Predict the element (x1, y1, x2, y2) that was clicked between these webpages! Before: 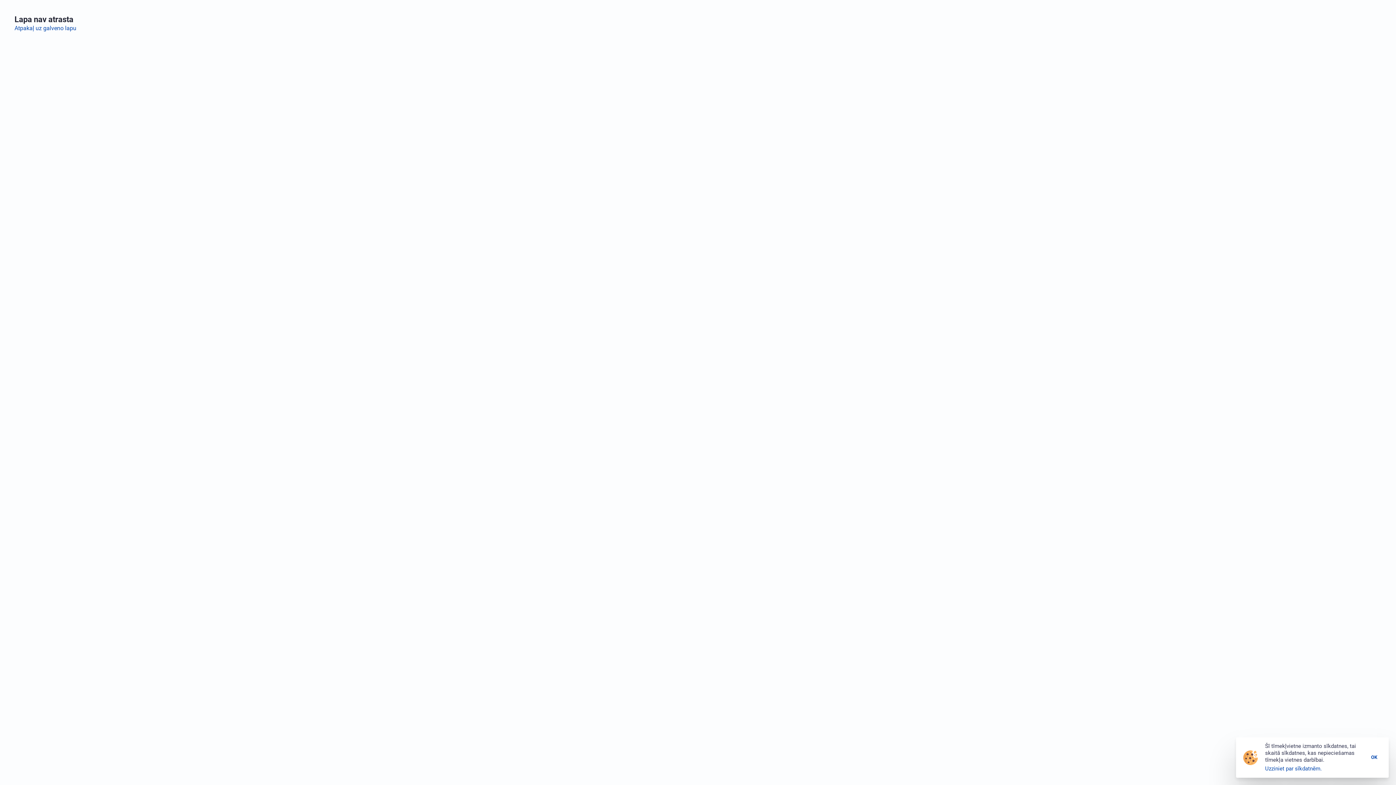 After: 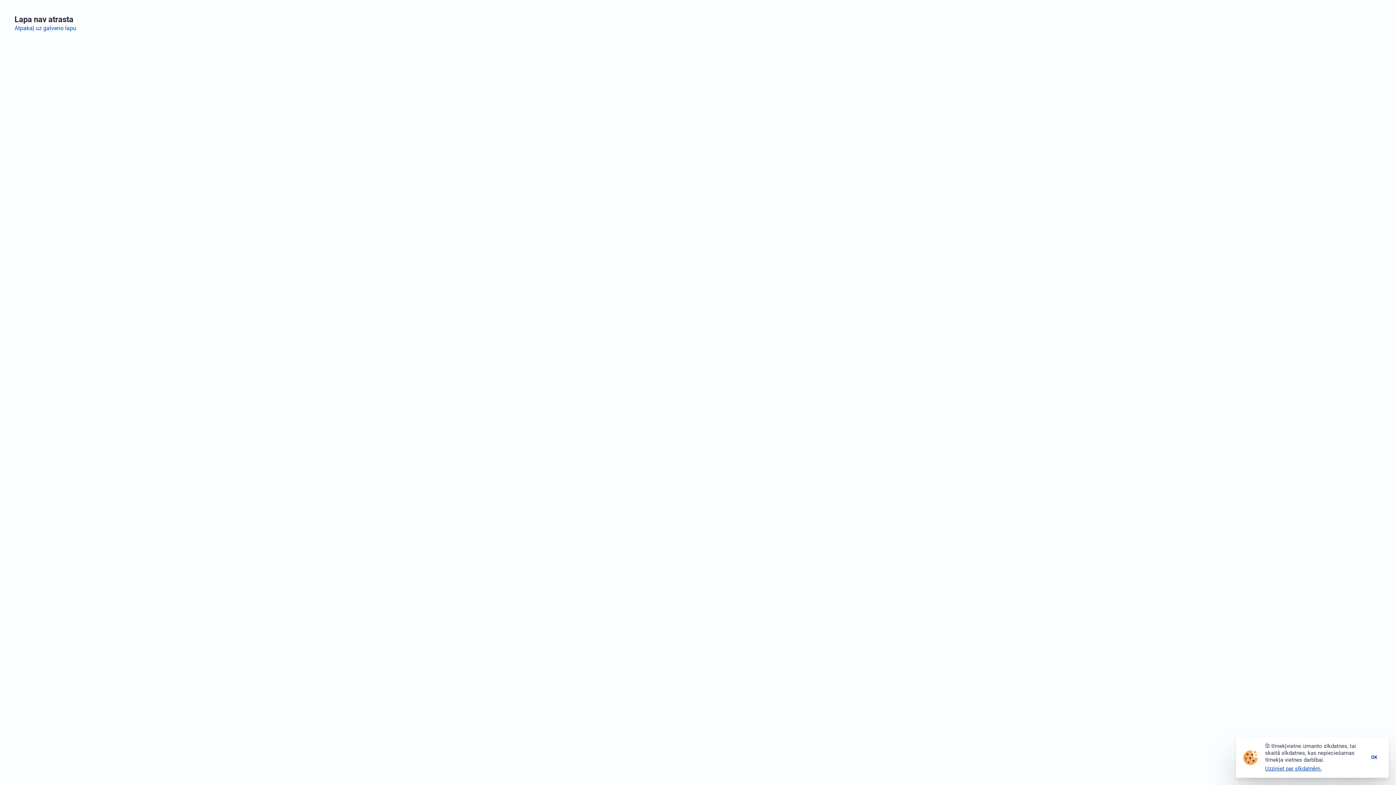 Action: label: Uzziniet par sīkdatnēm. bbox: (1265, 765, 1322, 772)